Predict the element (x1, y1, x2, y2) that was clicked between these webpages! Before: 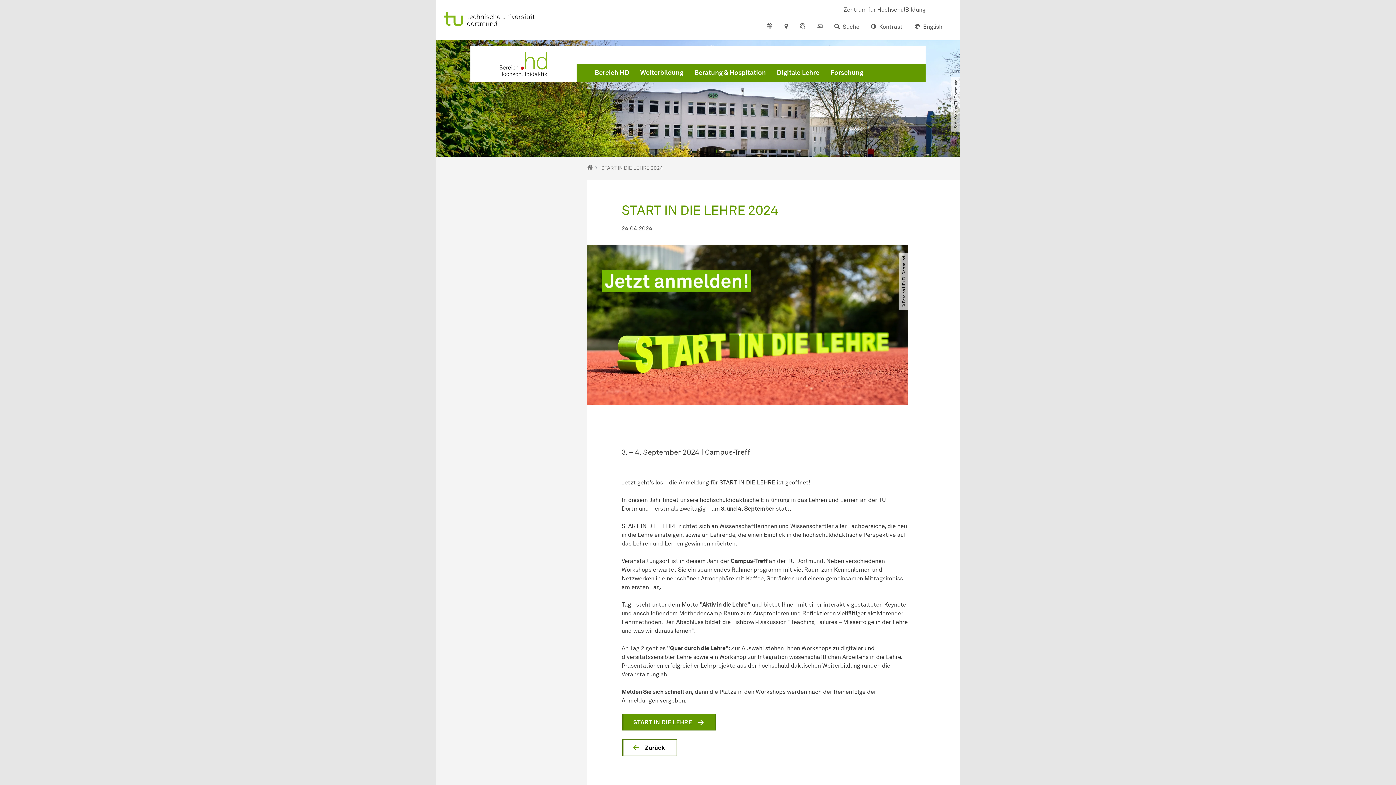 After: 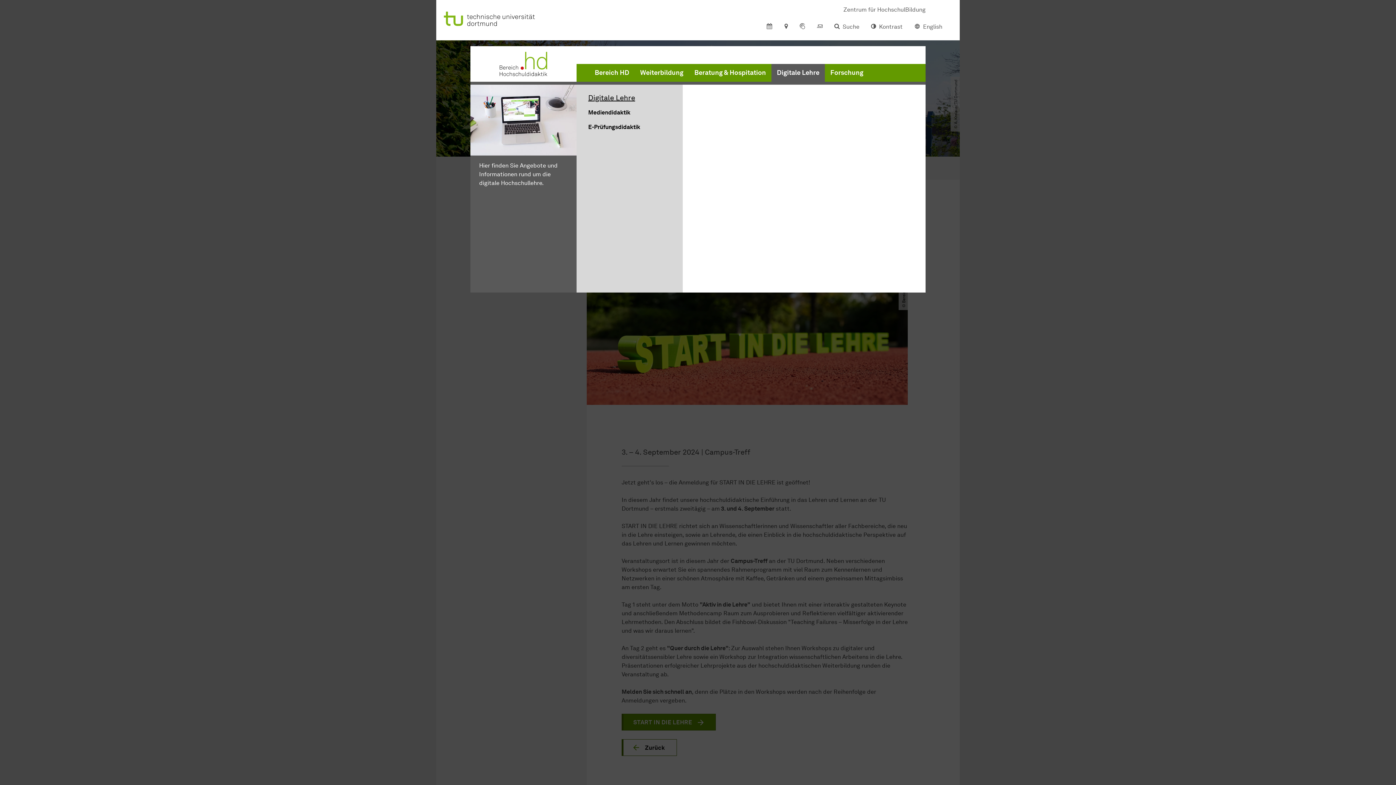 Action: label: Digitale Lehre bbox: (771, 64, 825, 81)